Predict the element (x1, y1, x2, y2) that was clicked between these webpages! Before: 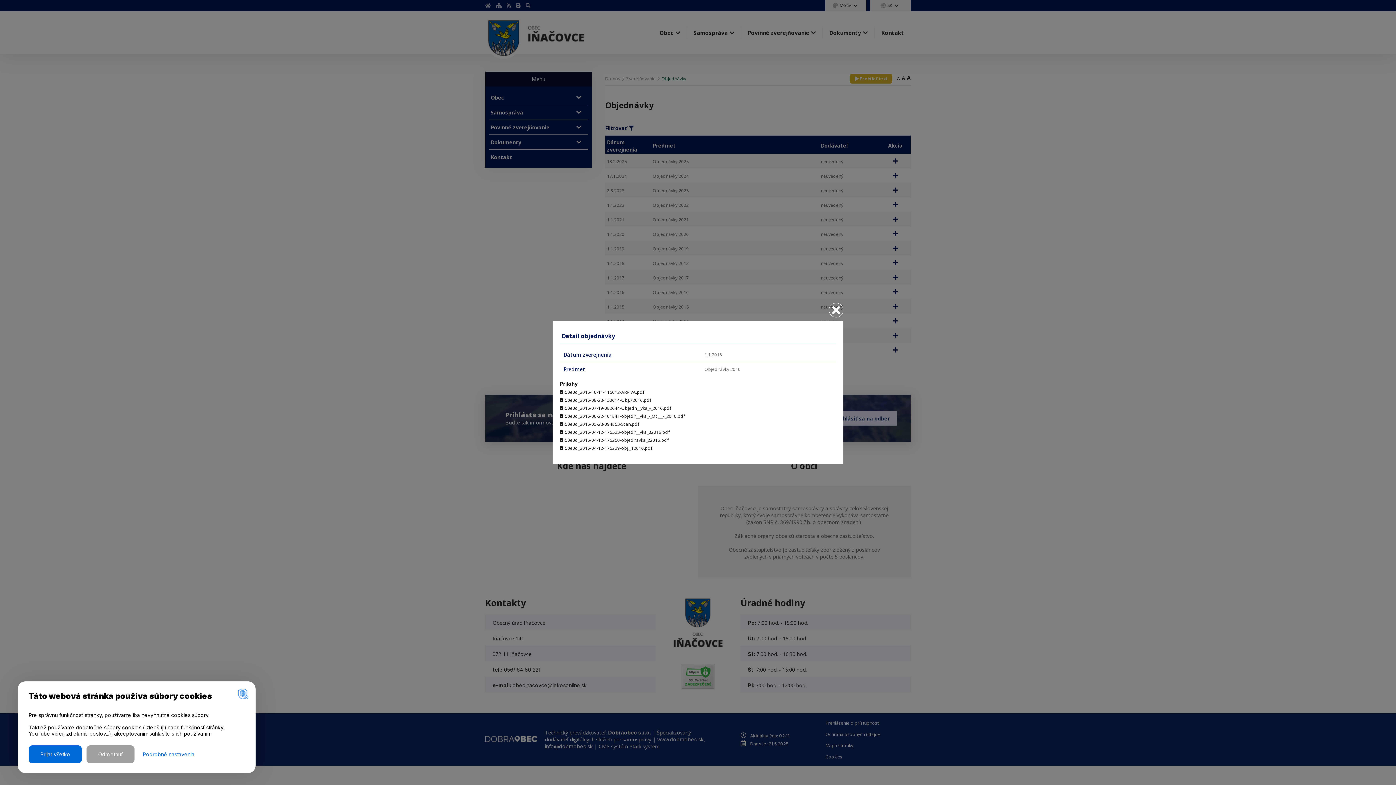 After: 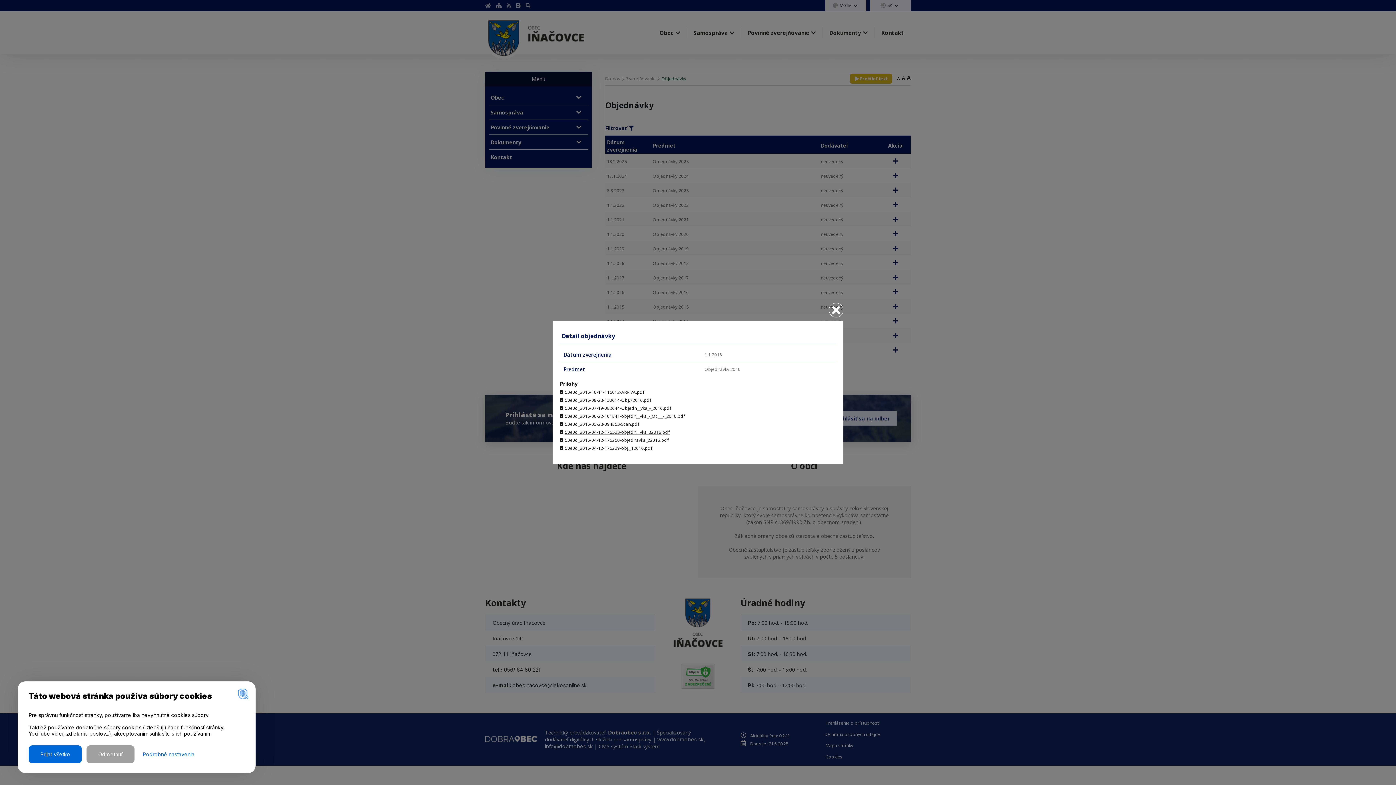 Action: bbox: (560, 429, 685, 435) label: 50e0d_2016-04-12-175323-objedn__vka_32016.pdf